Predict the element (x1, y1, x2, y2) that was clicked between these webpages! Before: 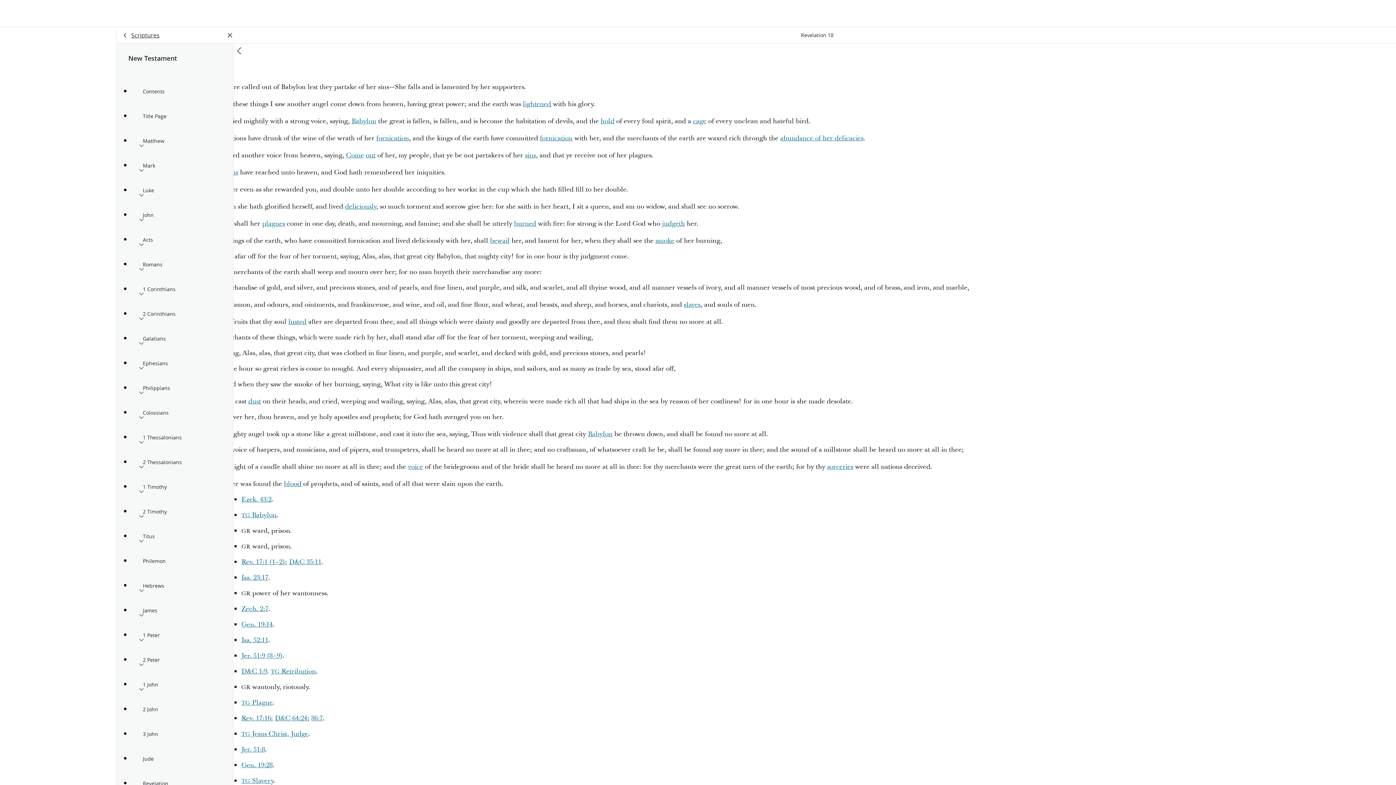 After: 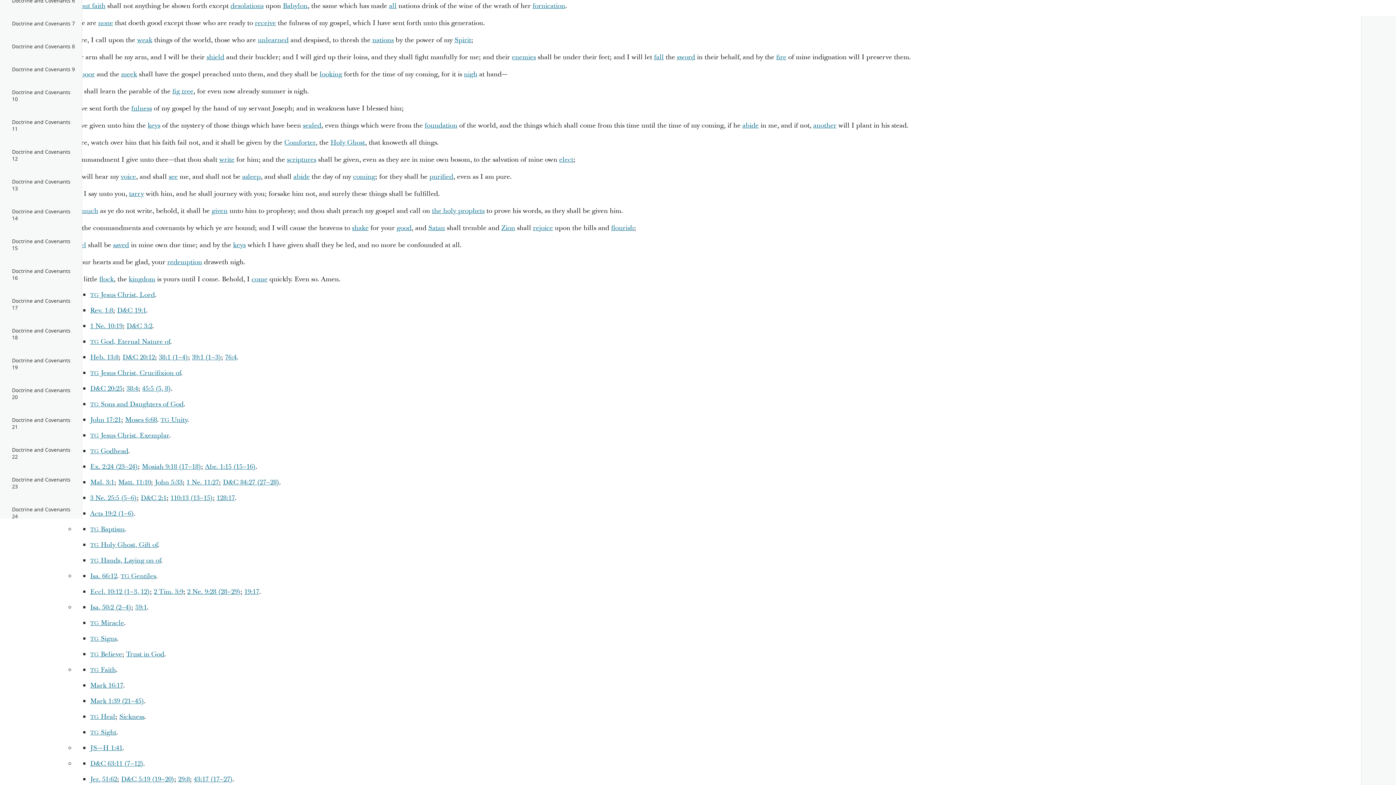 Action: label: D&C 35:11 bbox: (289, 557, 321, 566)